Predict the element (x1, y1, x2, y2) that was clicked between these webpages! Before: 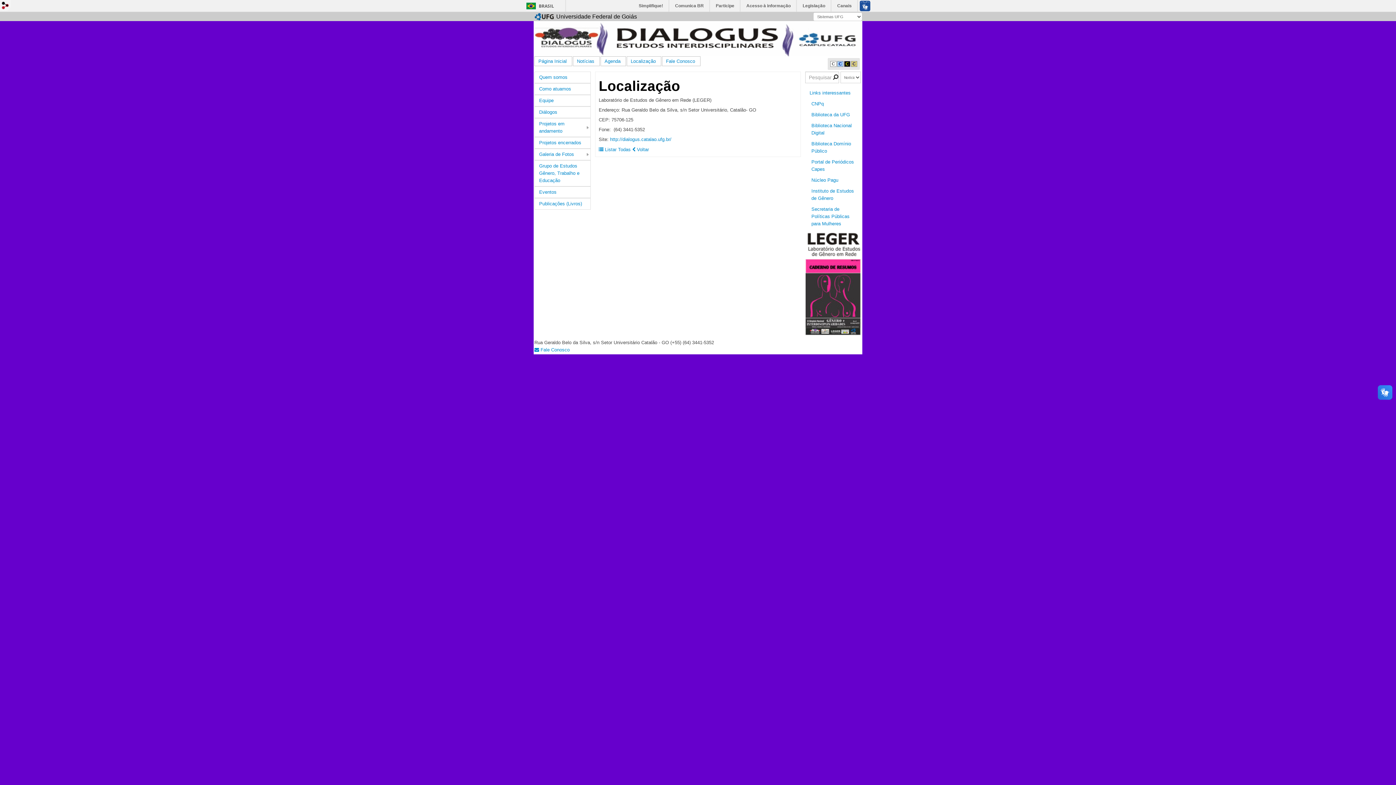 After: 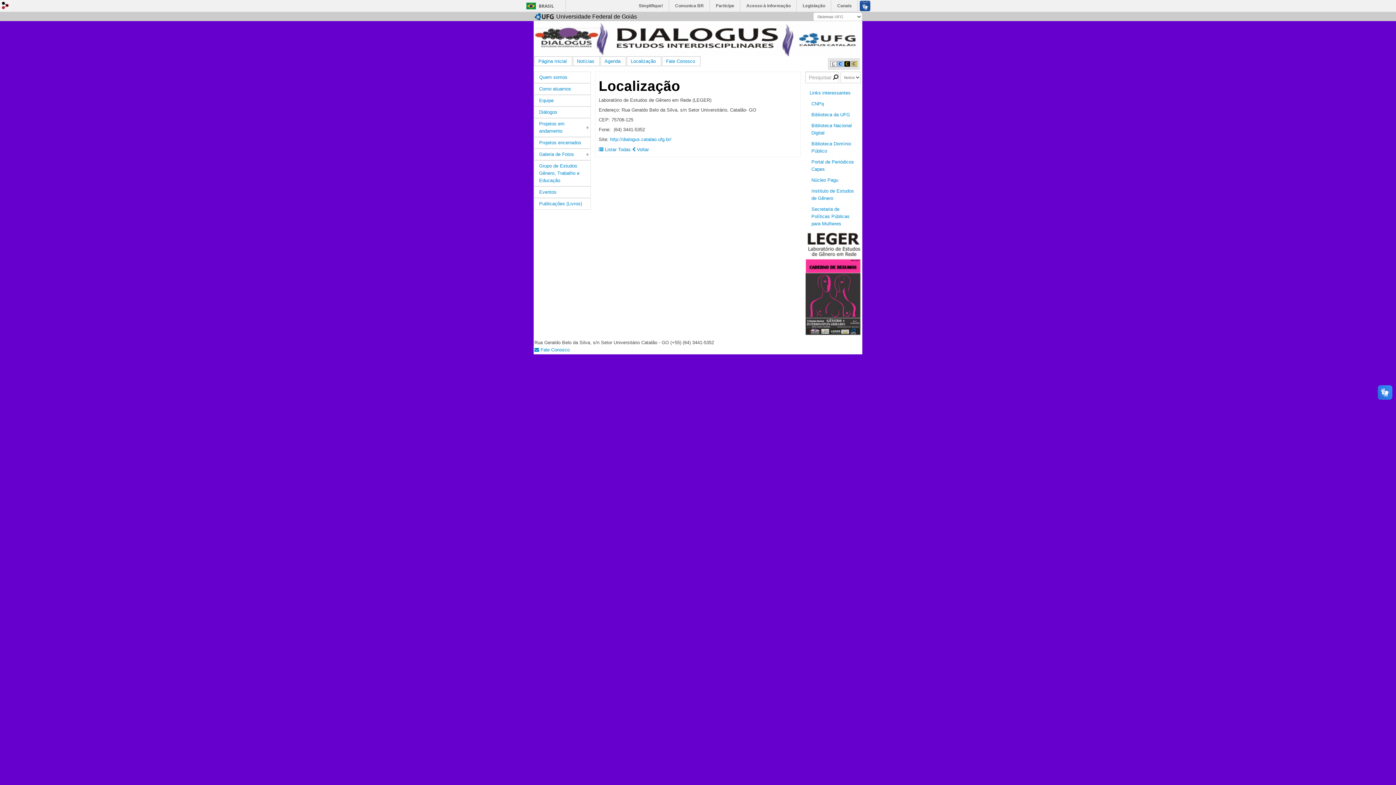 Action: bbox: (830, 61, 836, 66) label: C